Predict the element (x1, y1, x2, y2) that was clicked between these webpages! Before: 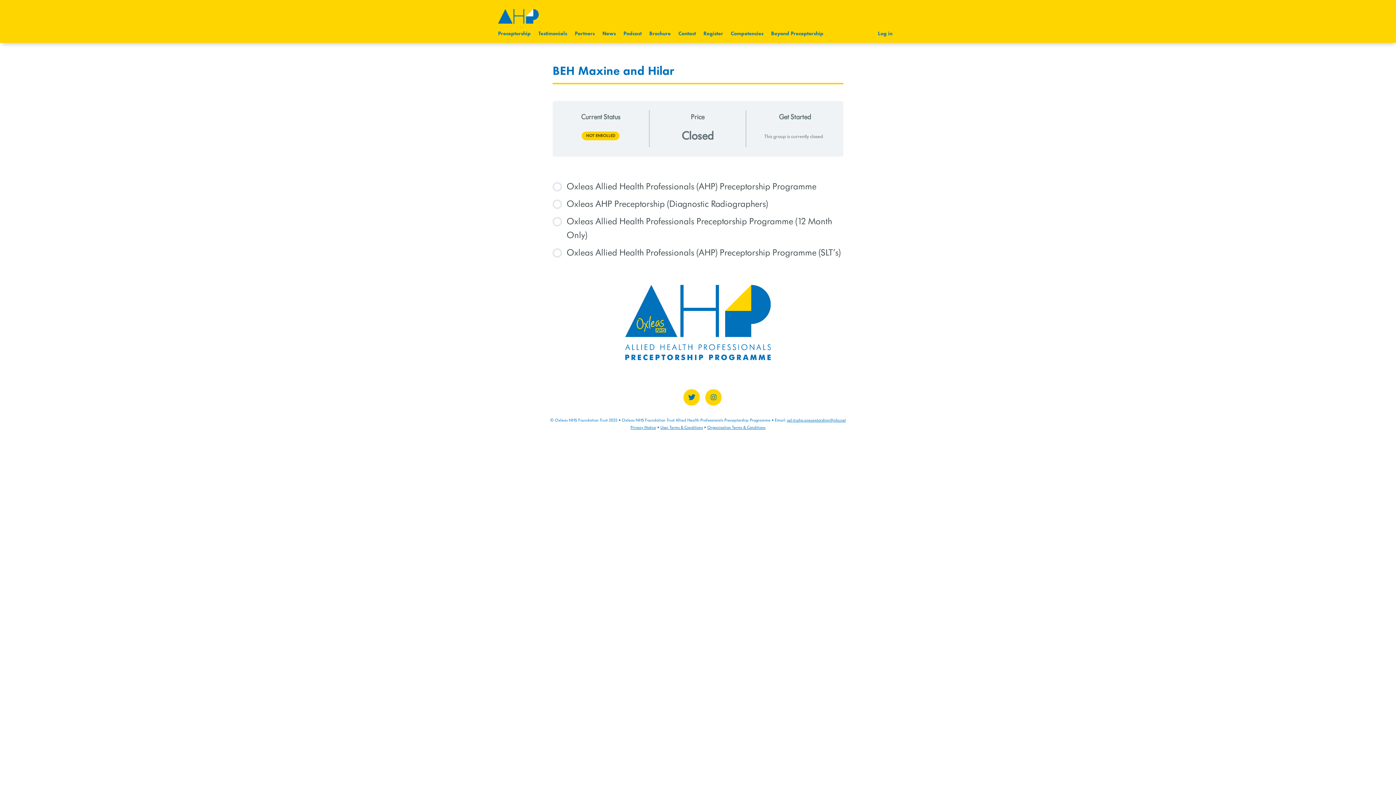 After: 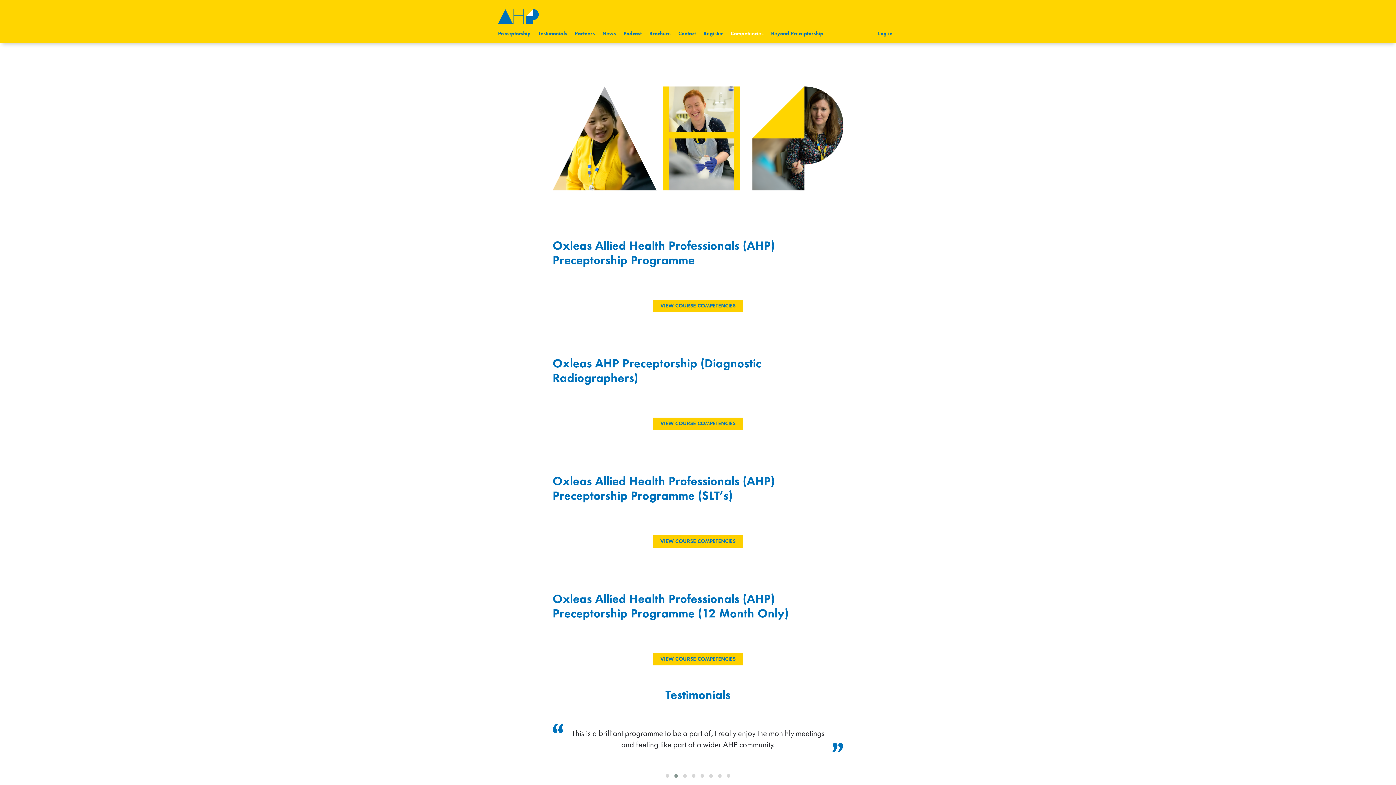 Action: label: Competencies bbox: (730, 31, 769, 36)